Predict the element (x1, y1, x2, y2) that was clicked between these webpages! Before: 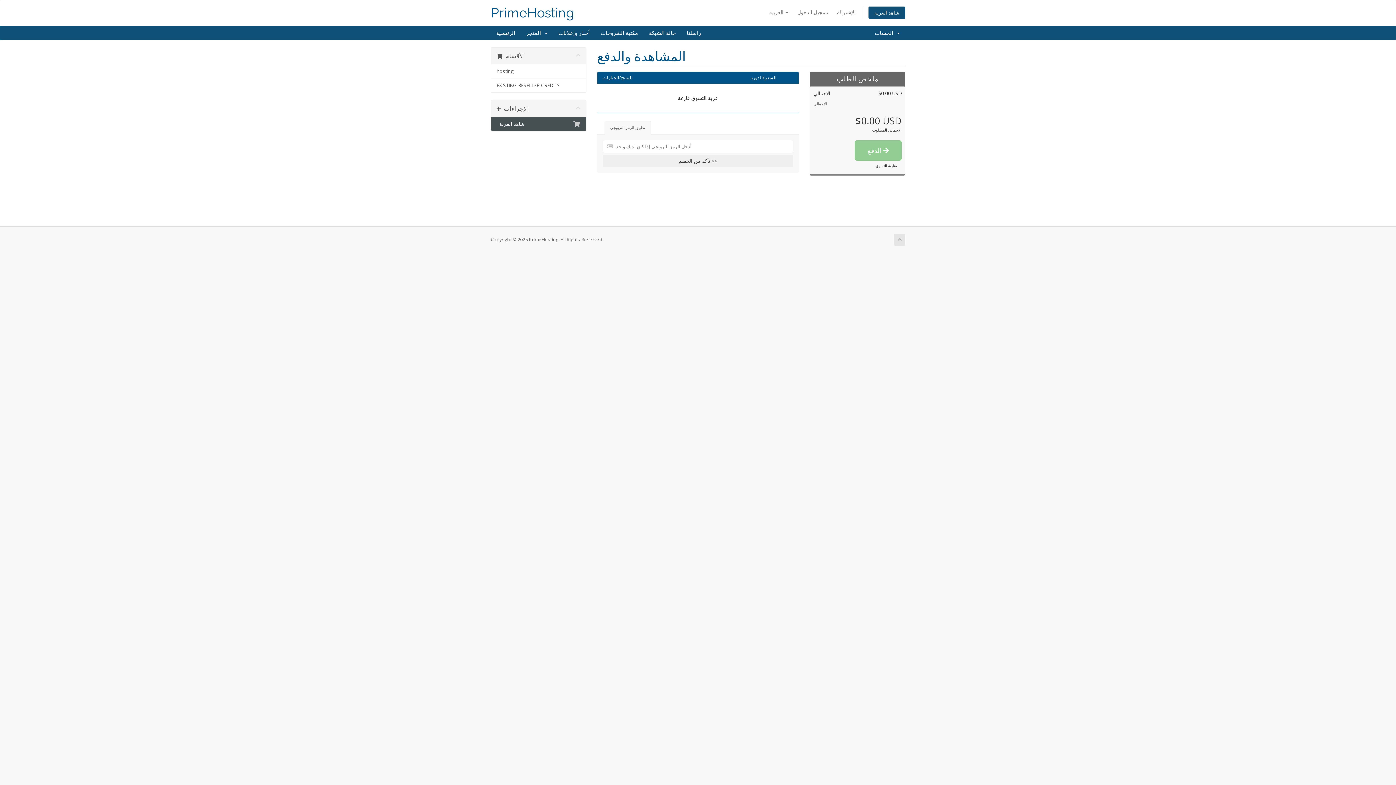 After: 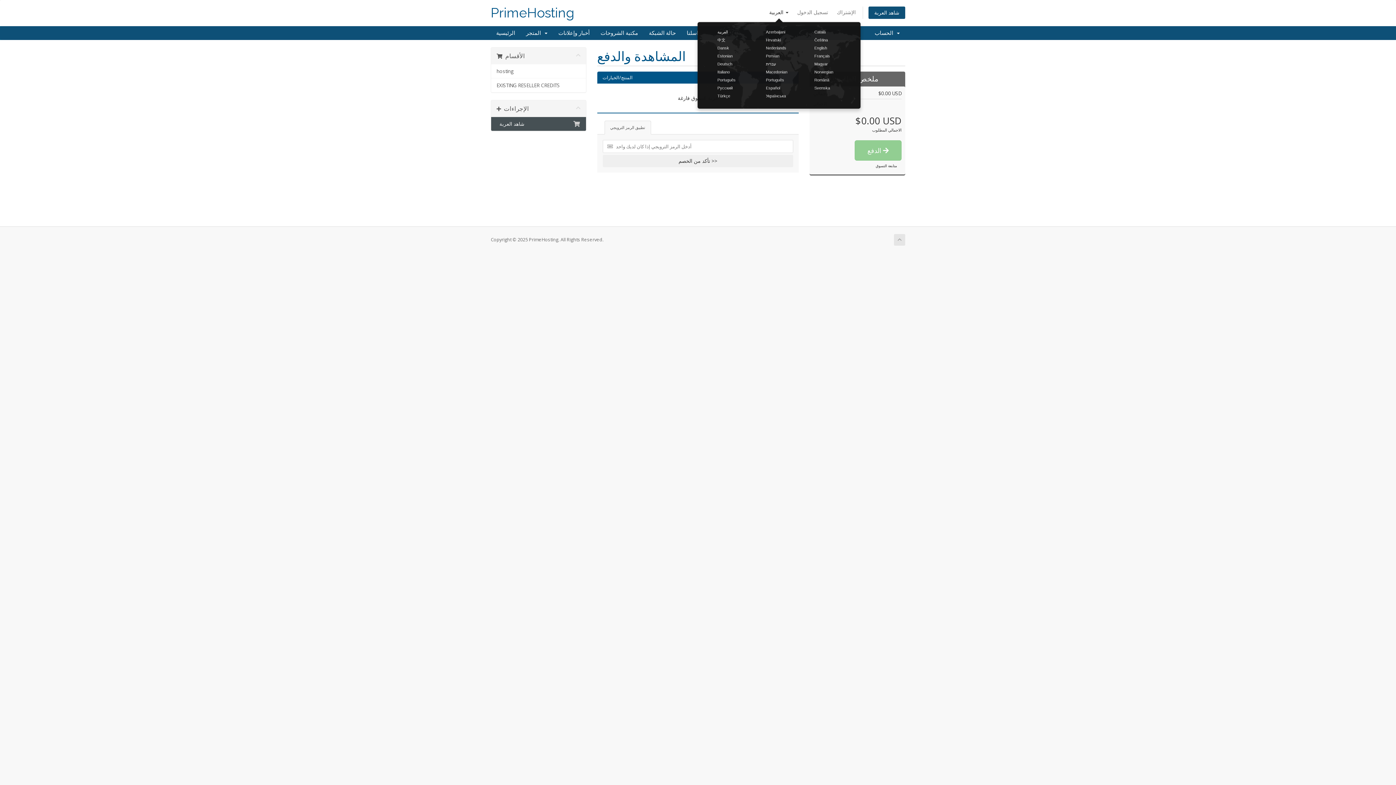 Action: bbox: (765, 6, 792, 18) label: العربية 